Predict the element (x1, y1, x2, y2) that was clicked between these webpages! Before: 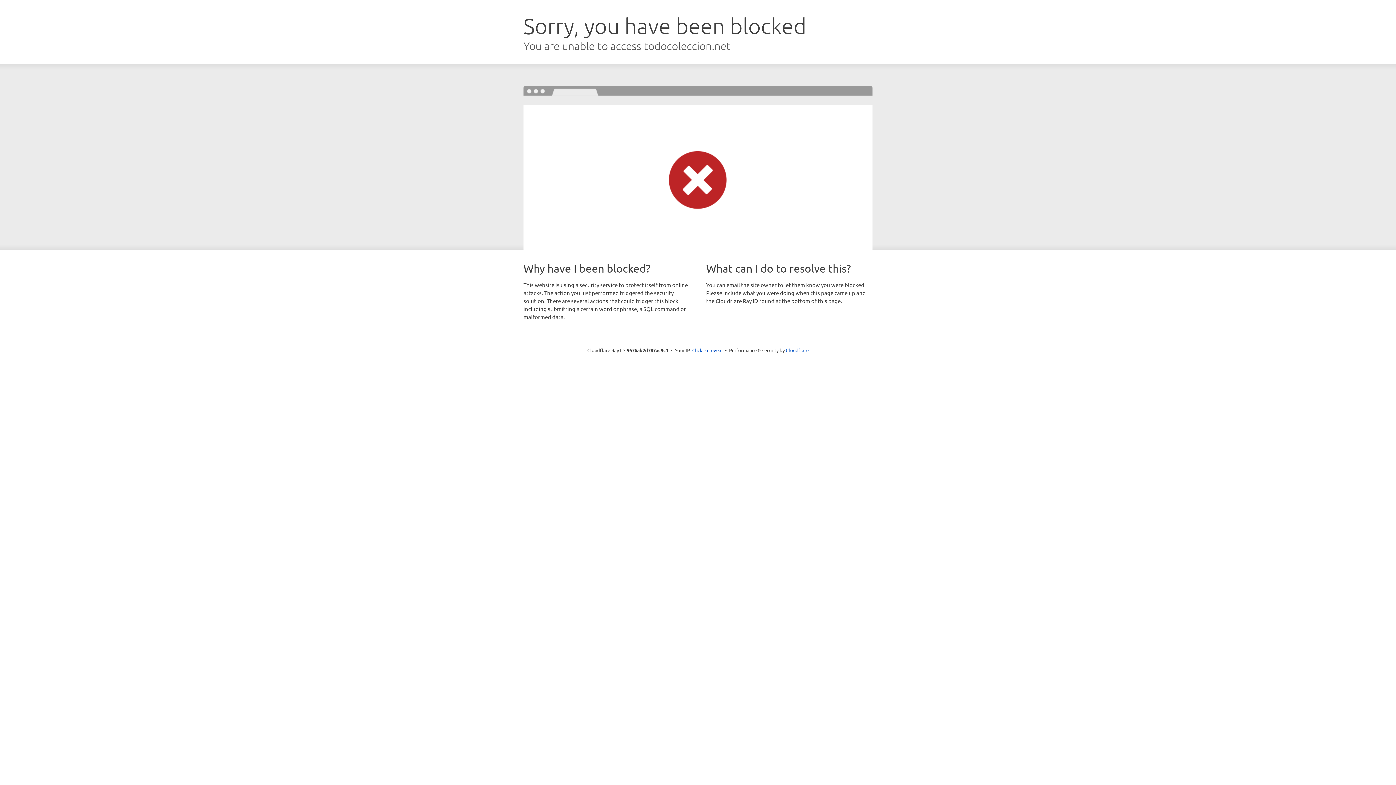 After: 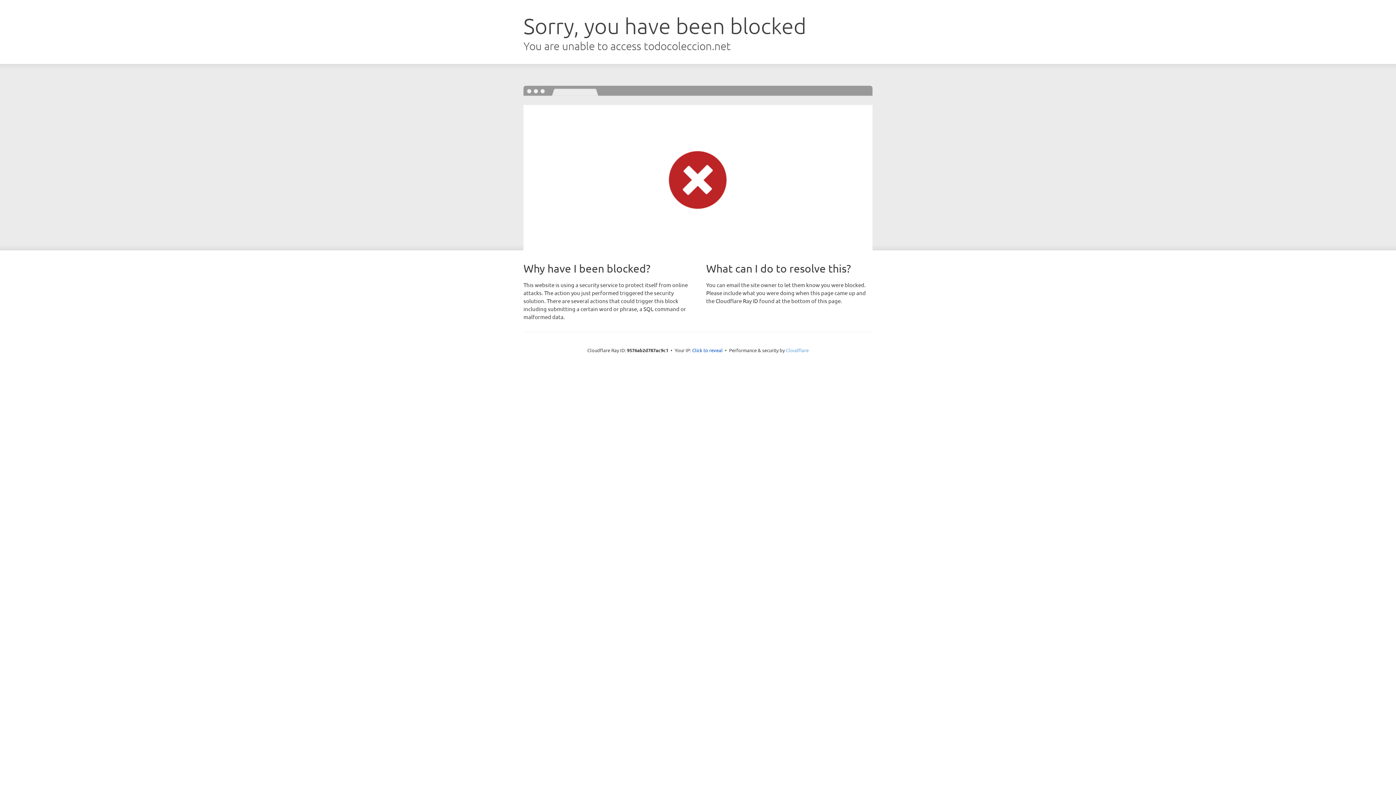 Action: label: Cloudflare bbox: (786, 347, 808, 353)